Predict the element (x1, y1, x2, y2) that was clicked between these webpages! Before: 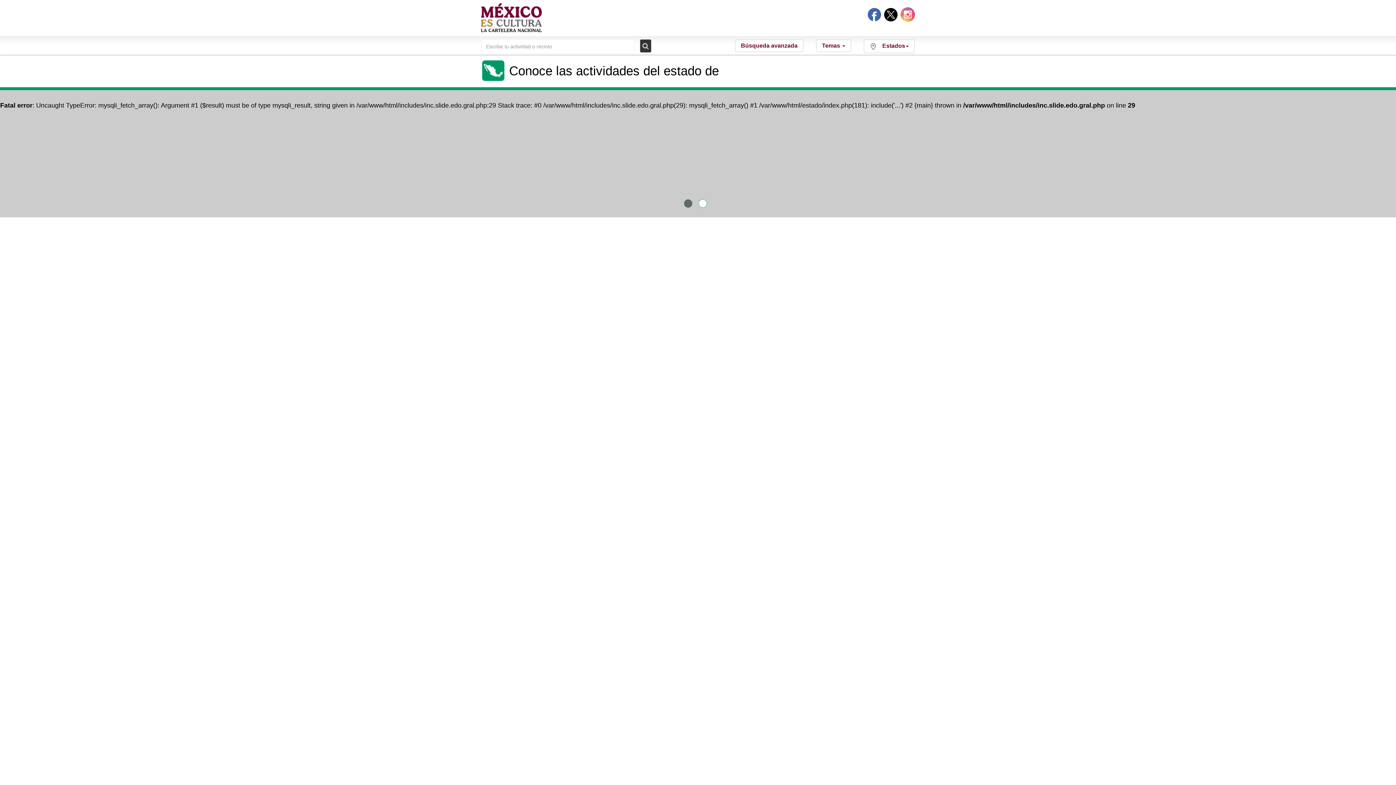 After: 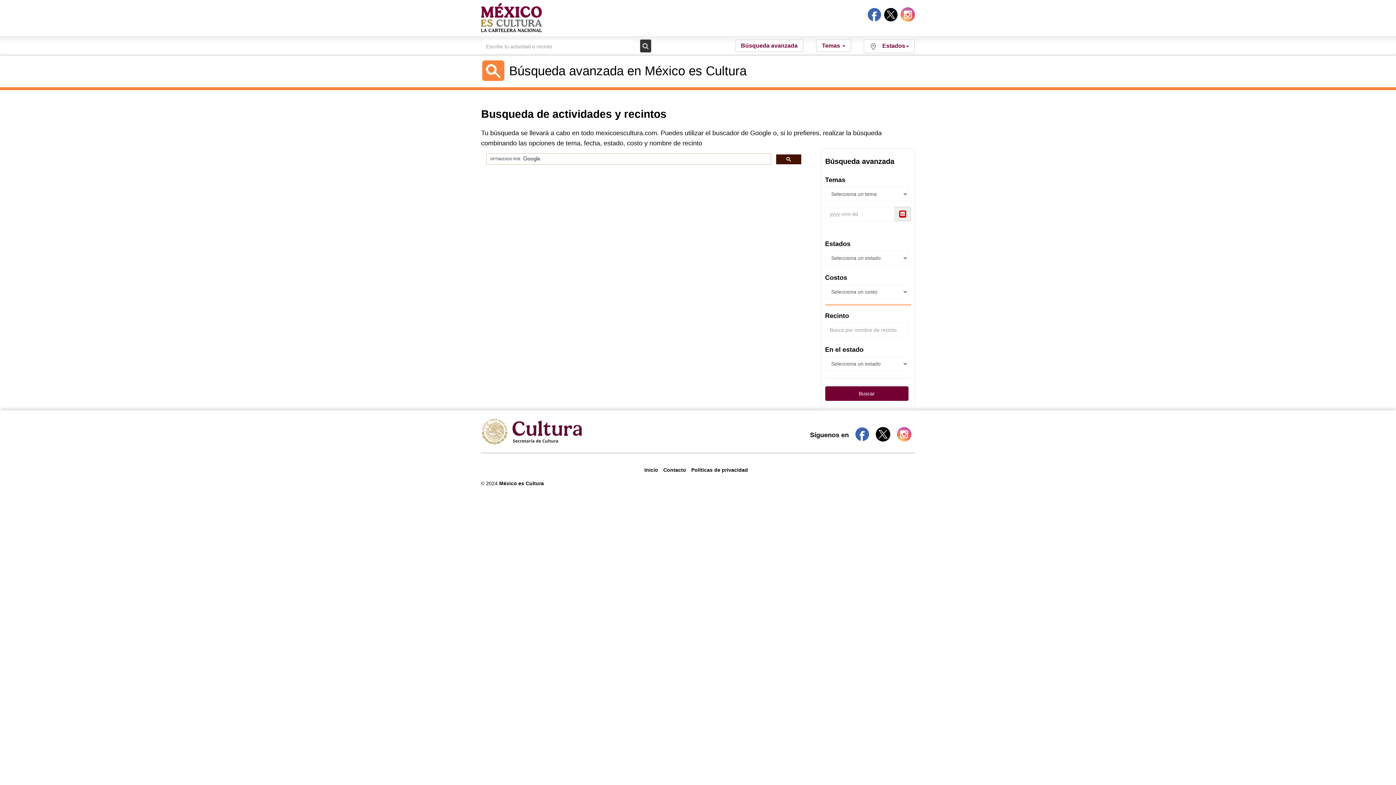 Action: label: Botón para buscar contenido relacionada con la palabra bbox: (640, 39, 651, 52)